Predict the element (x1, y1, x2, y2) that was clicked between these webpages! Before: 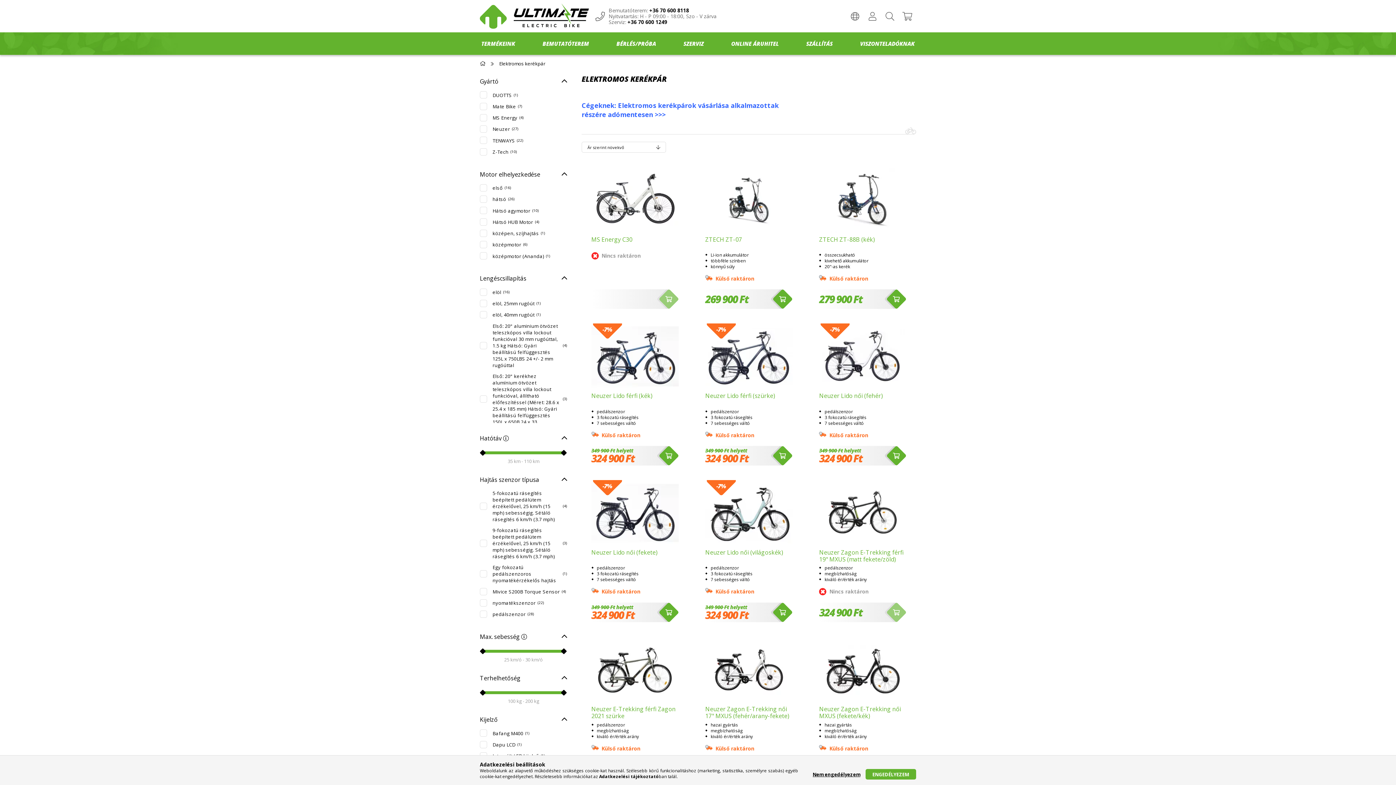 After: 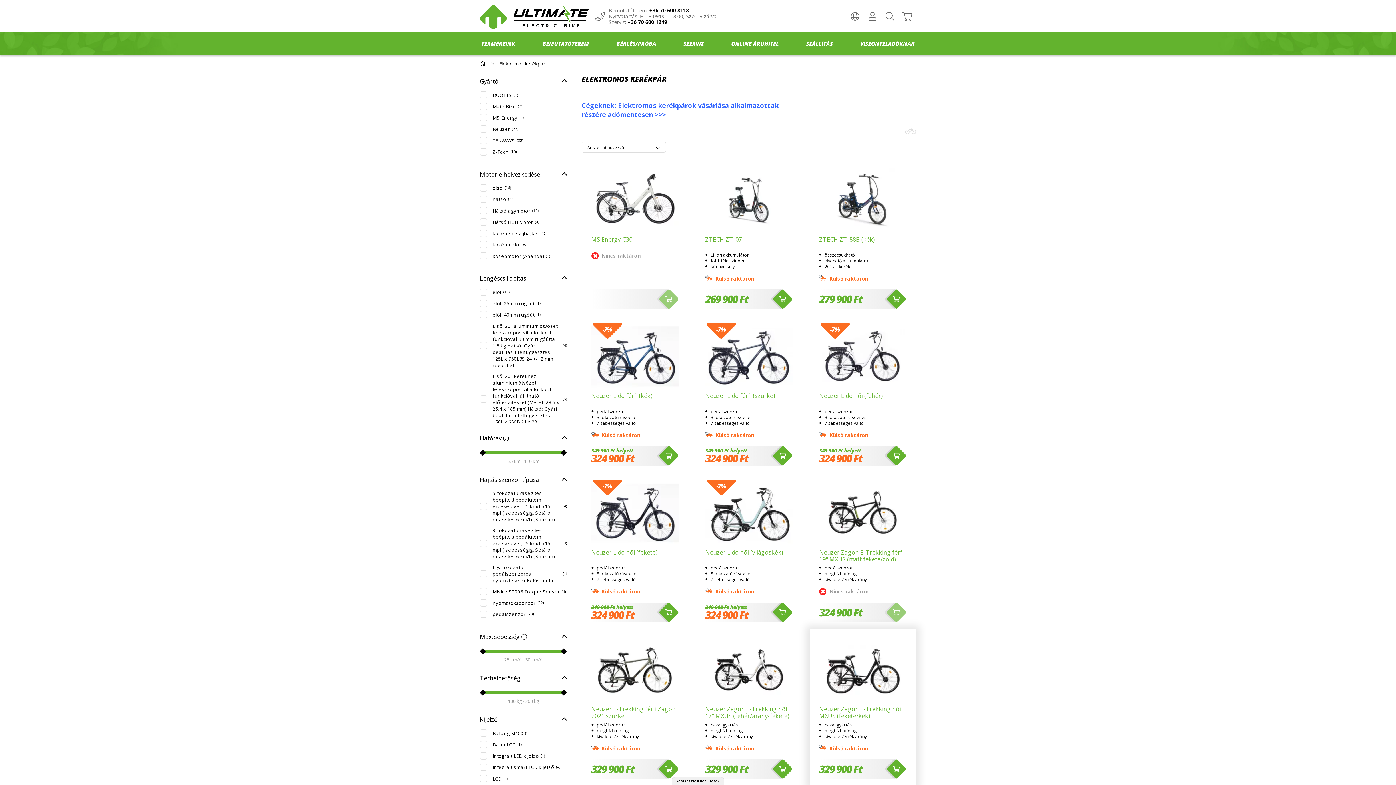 Action: bbox: (809, 771, 864, 778) label: Nem engedélyezem